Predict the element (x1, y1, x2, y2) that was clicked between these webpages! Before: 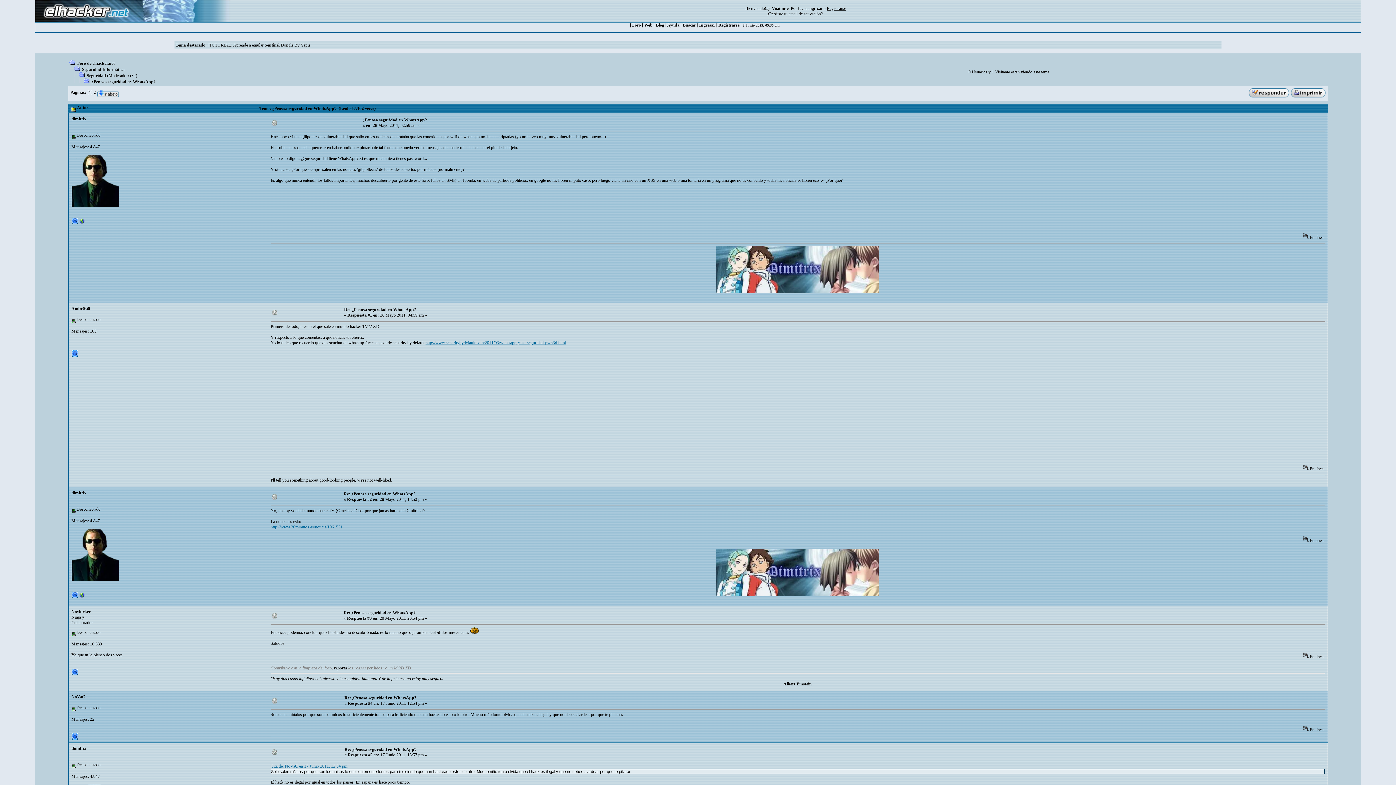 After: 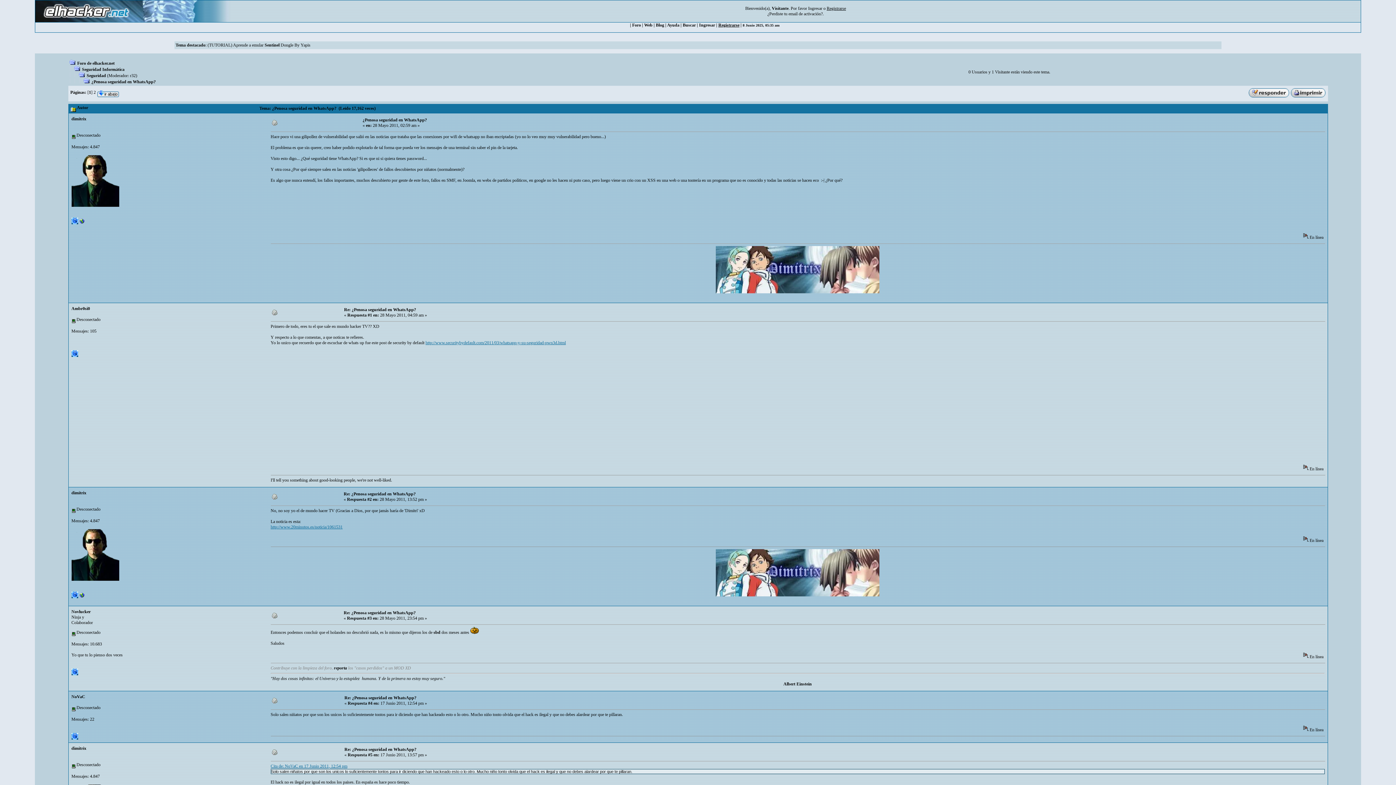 Action: bbox: (79, 594, 84, 599)